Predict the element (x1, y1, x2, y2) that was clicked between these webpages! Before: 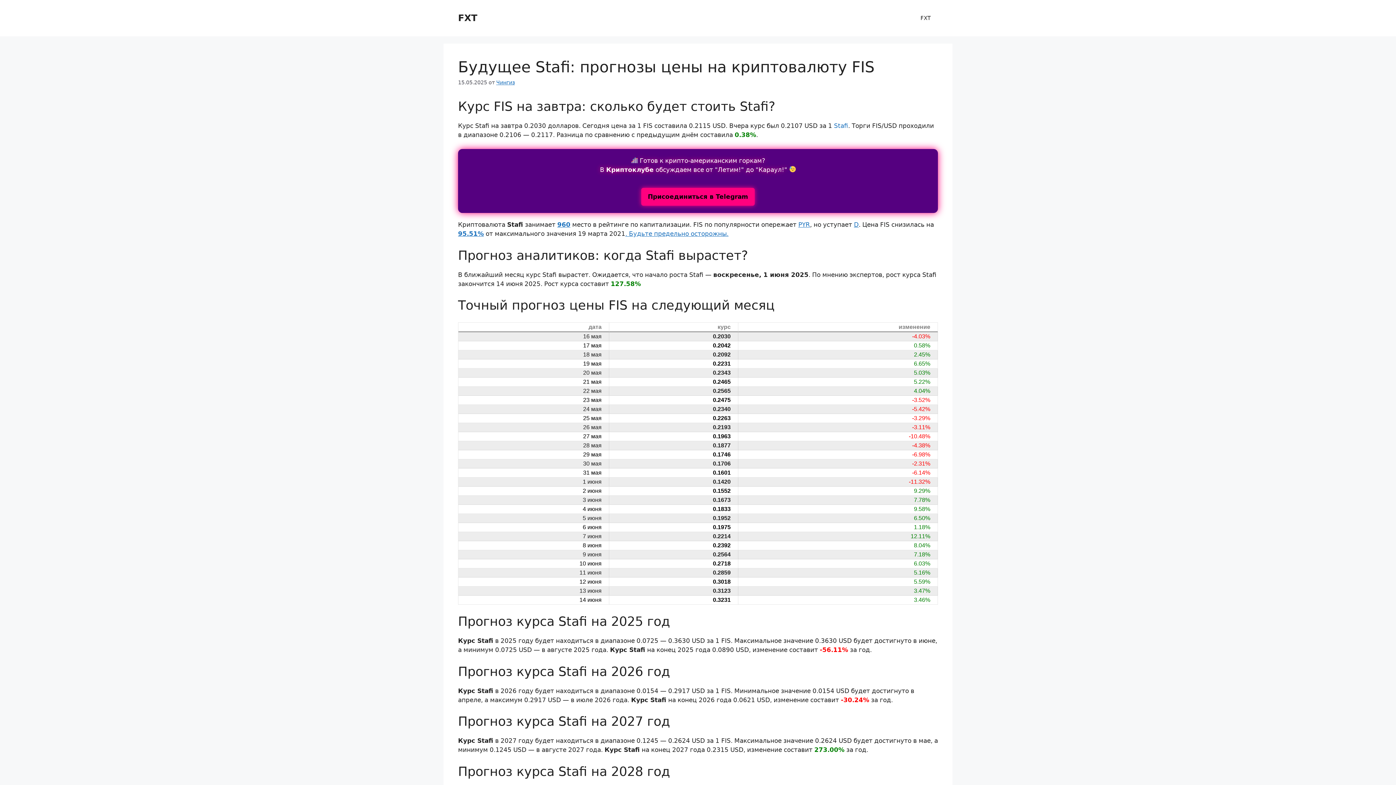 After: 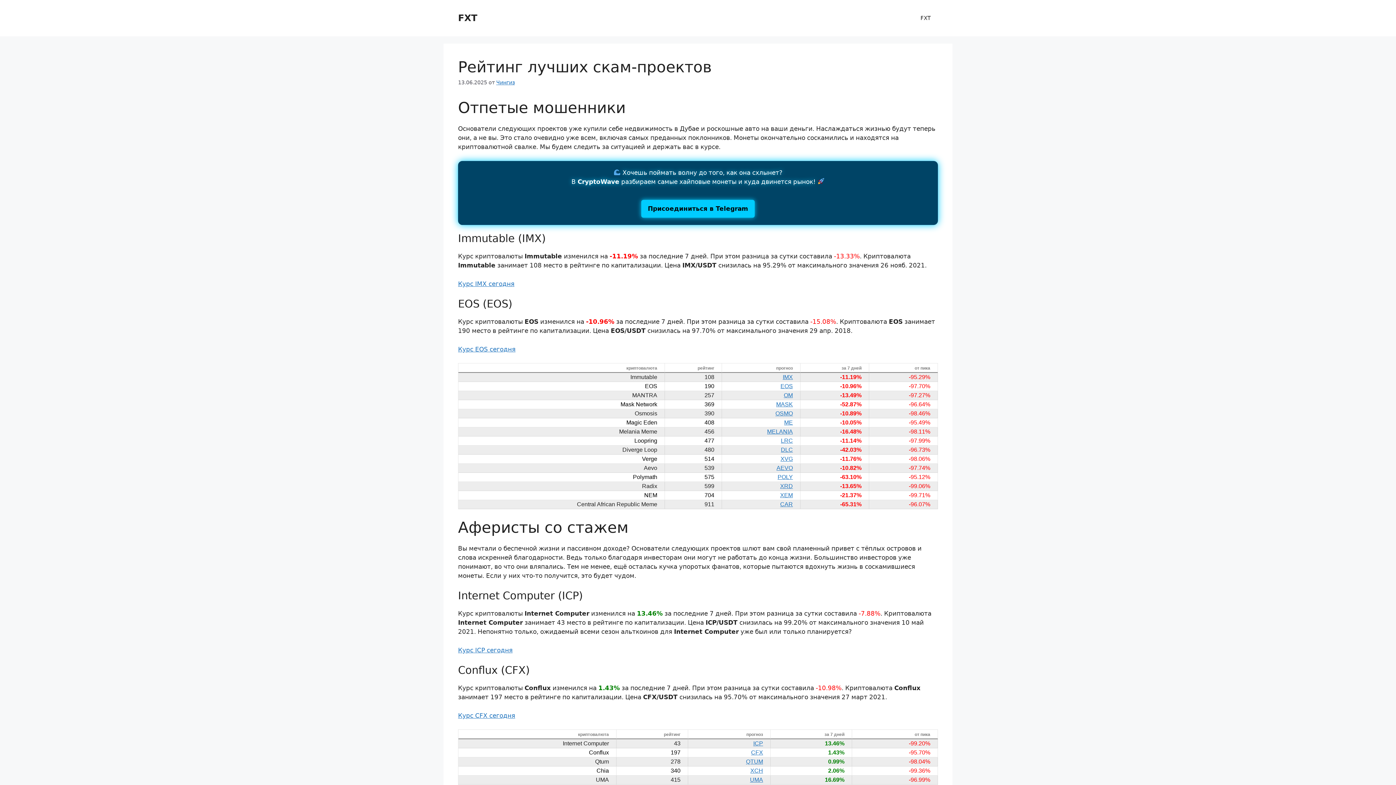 Action: label: . Будьте предельно осторожны. bbox: (625, 230, 728, 237)